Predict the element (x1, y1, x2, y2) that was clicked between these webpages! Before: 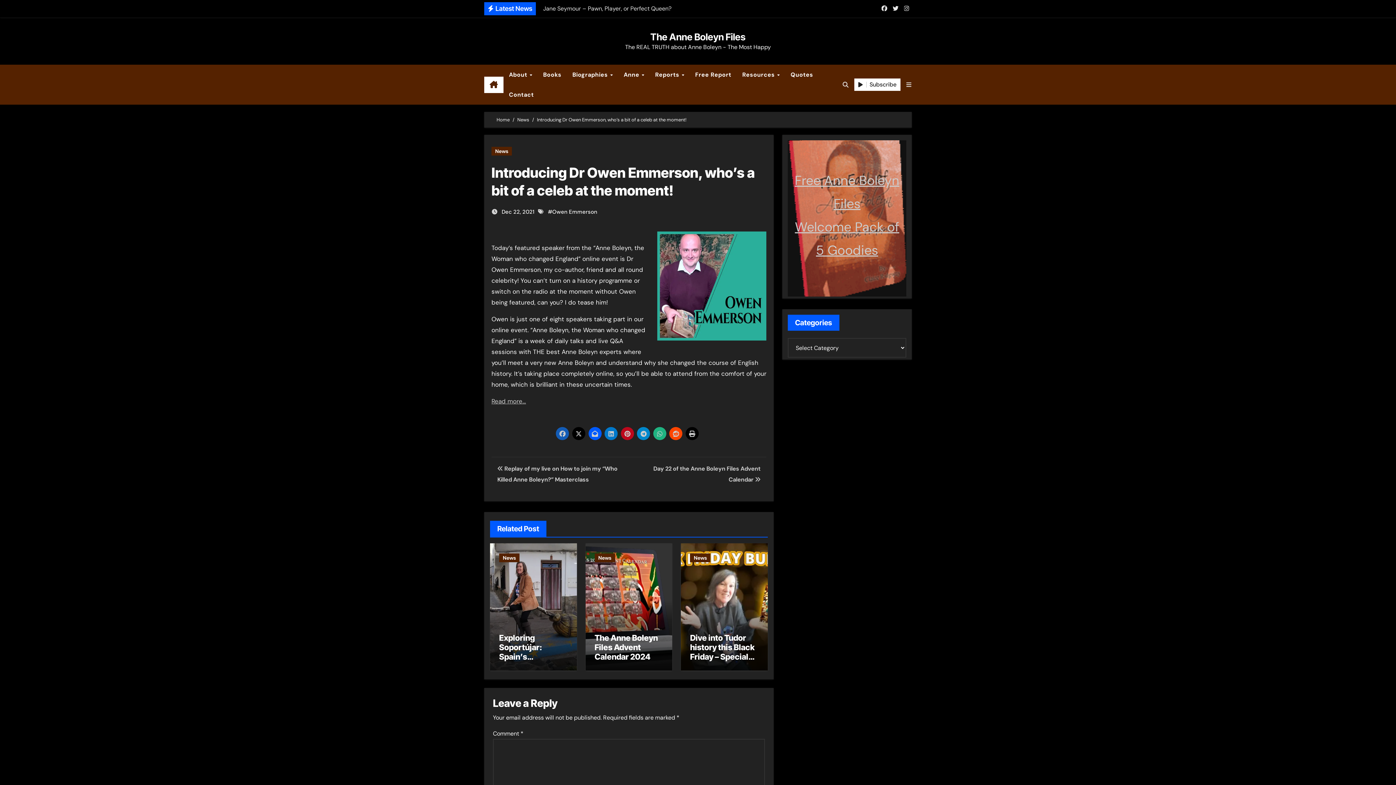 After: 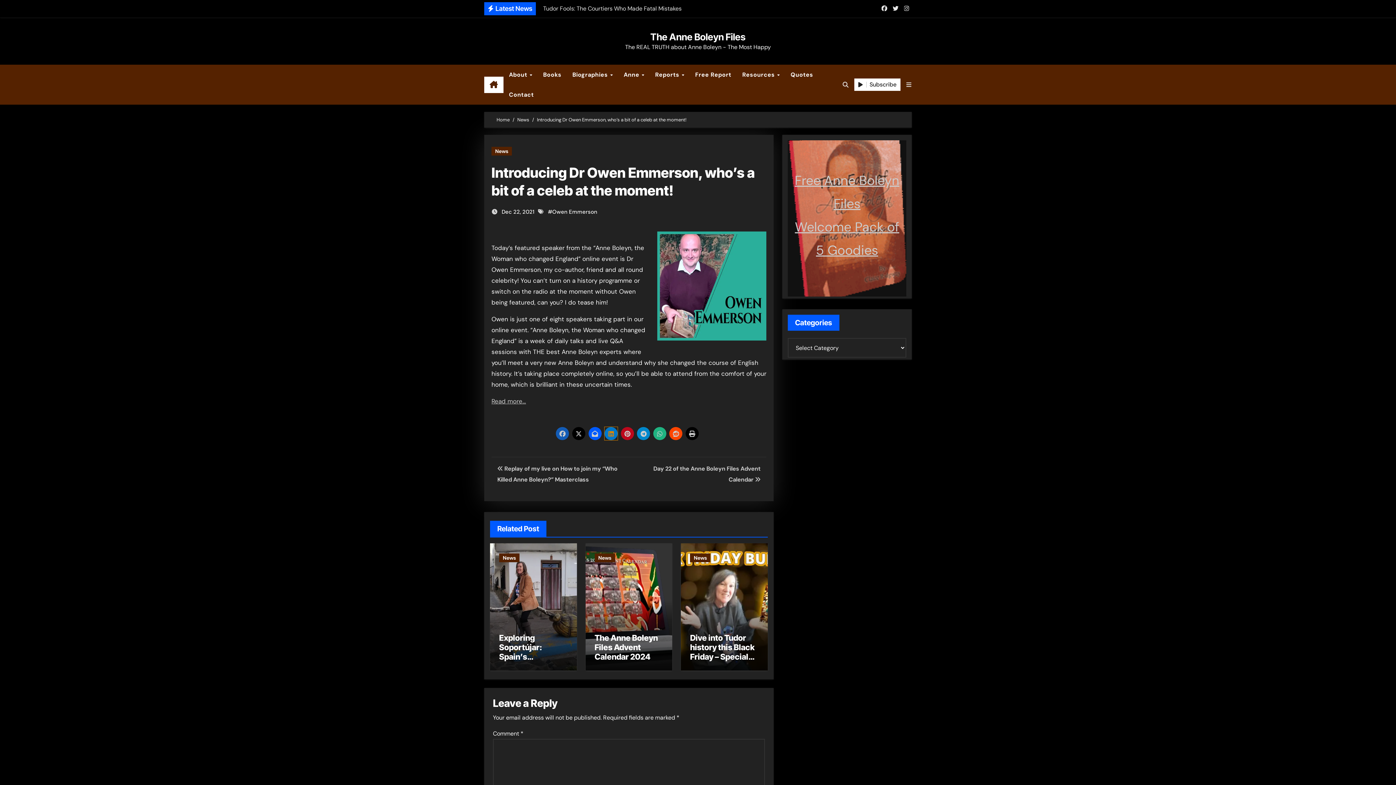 Action: bbox: (604, 427, 617, 440)